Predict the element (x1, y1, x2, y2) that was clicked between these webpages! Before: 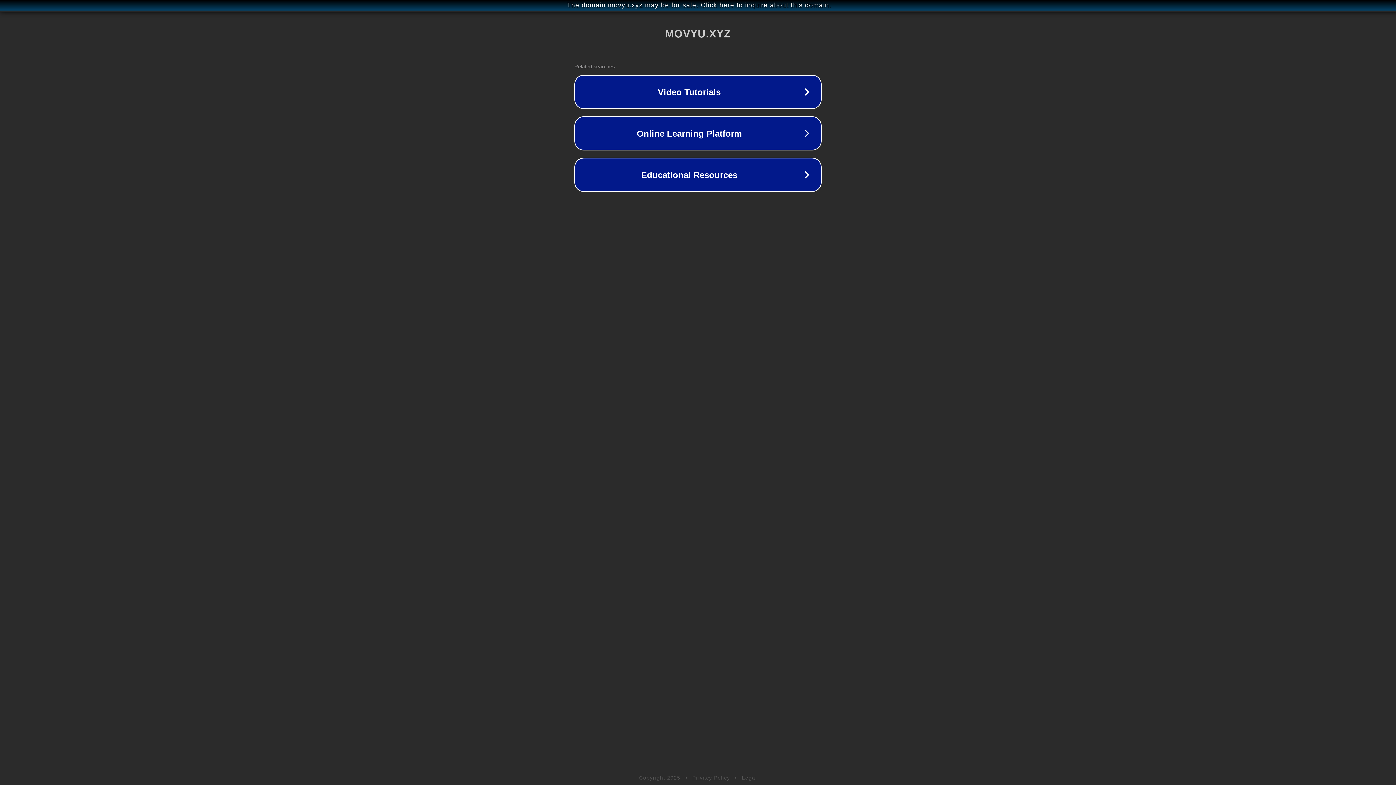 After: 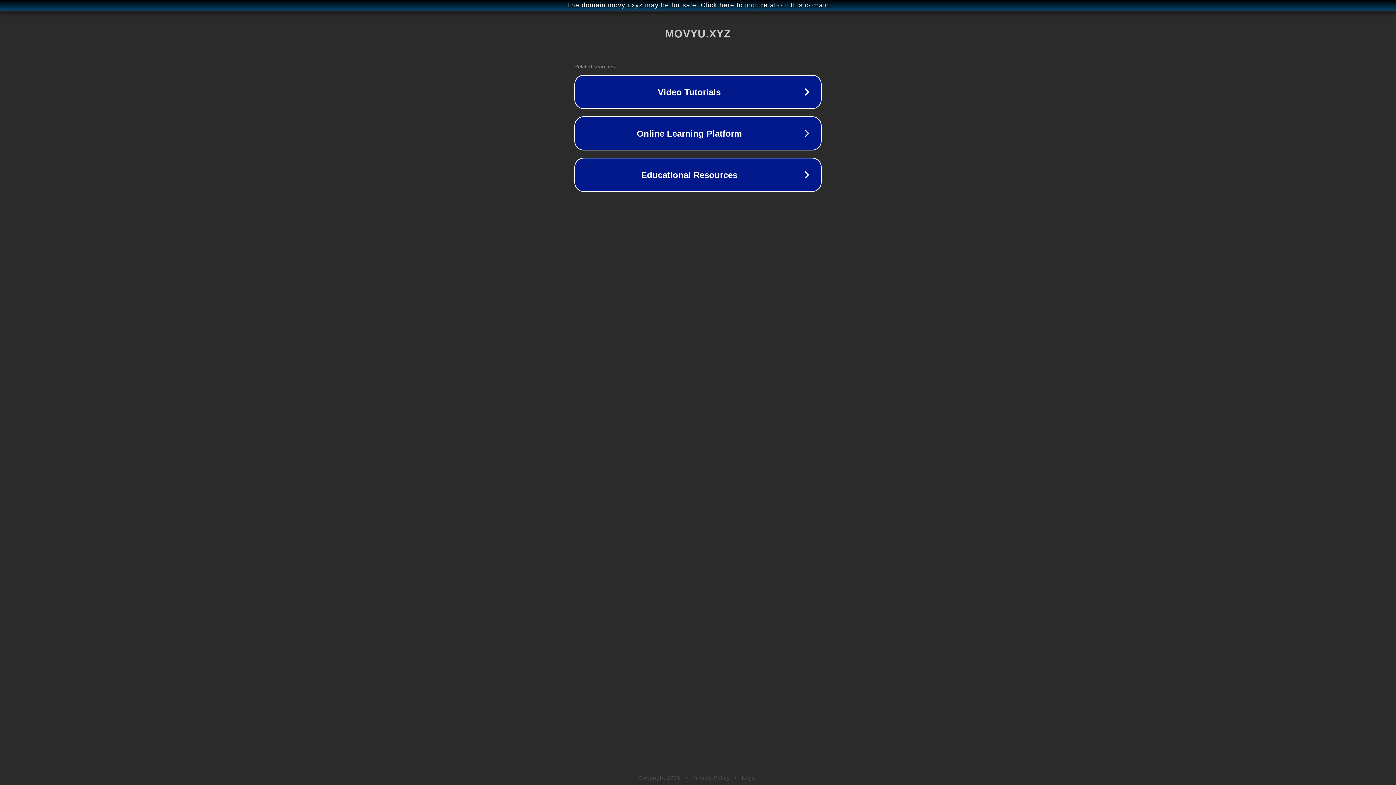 Action: label: Privacy Policy bbox: (692, 775, 730, 781)